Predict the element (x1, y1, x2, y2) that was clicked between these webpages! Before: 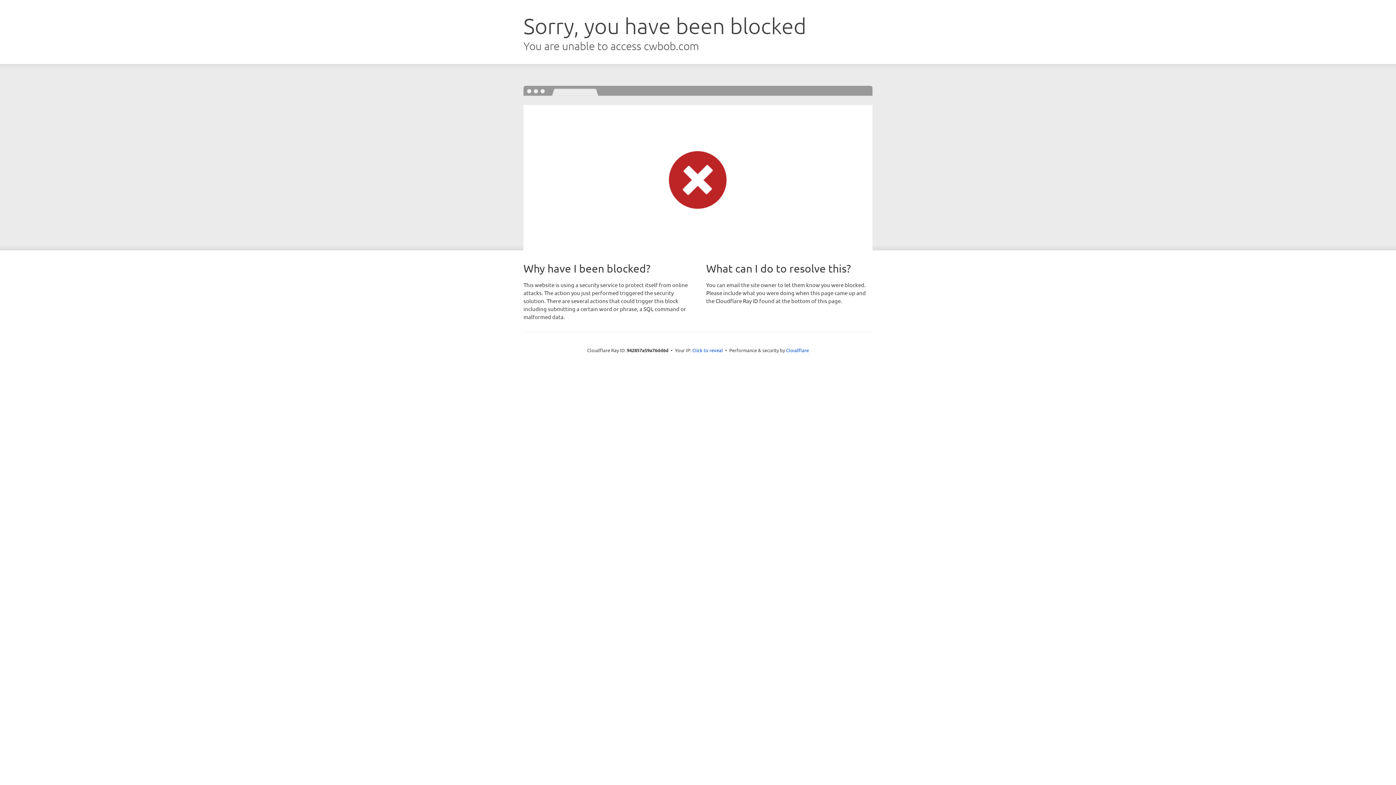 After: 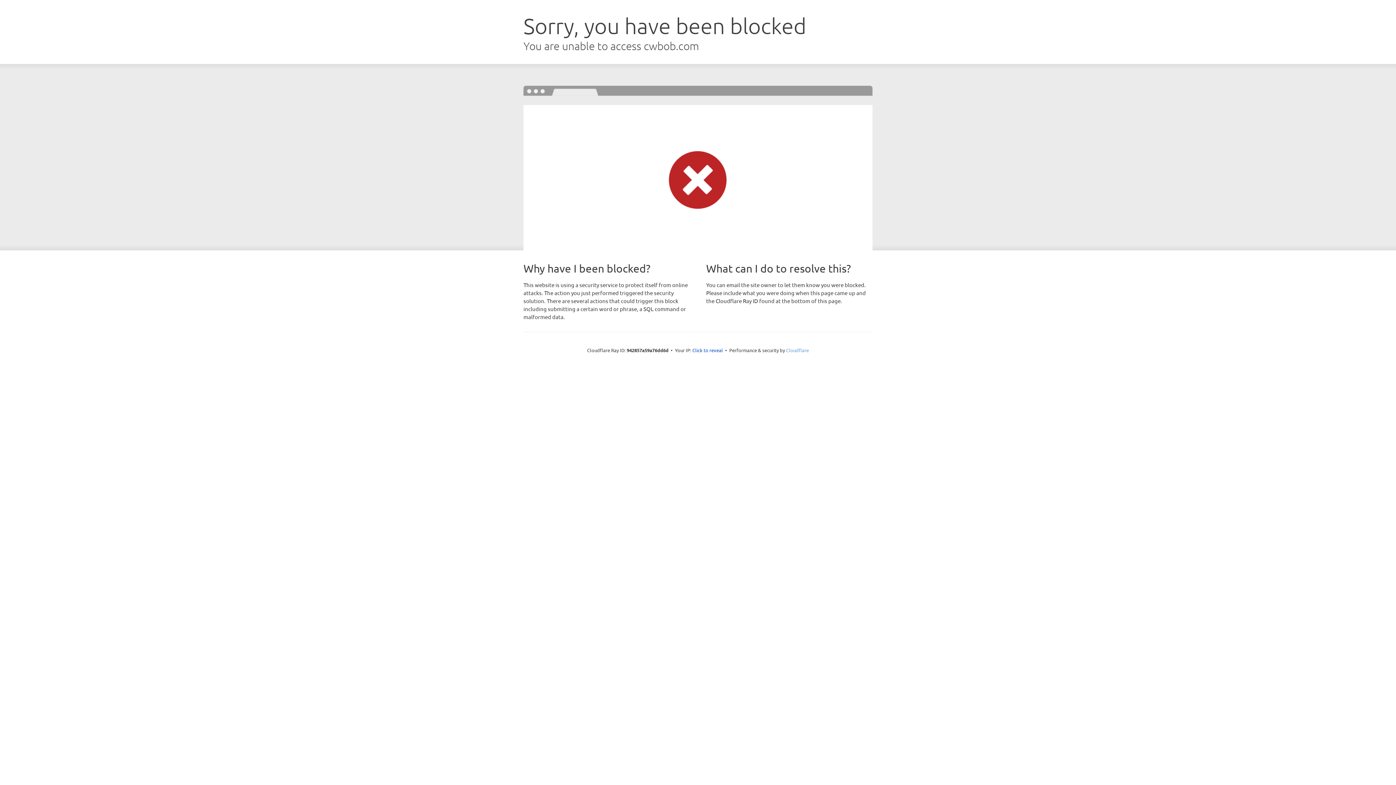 Action: bbox: (786, 347, 809, 353) label: Cloudflare